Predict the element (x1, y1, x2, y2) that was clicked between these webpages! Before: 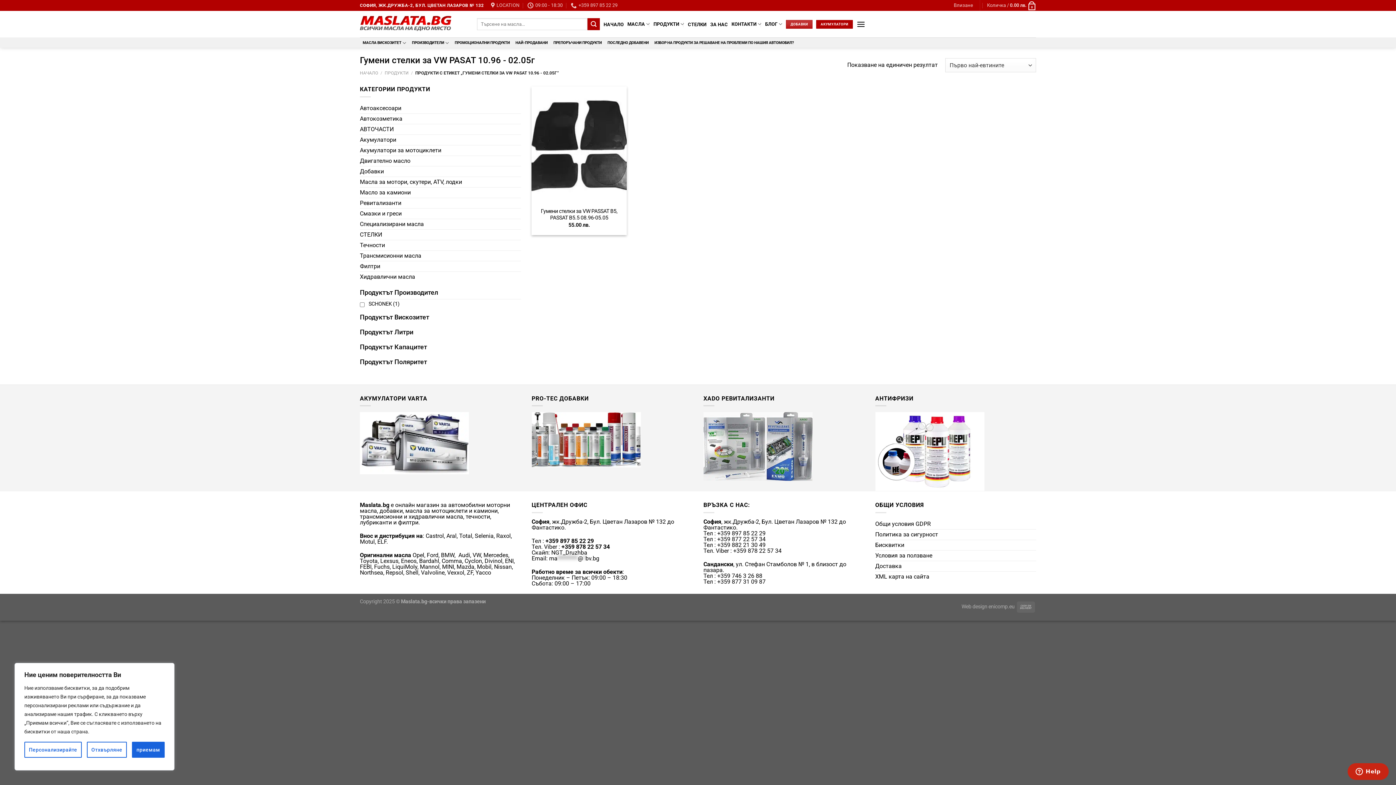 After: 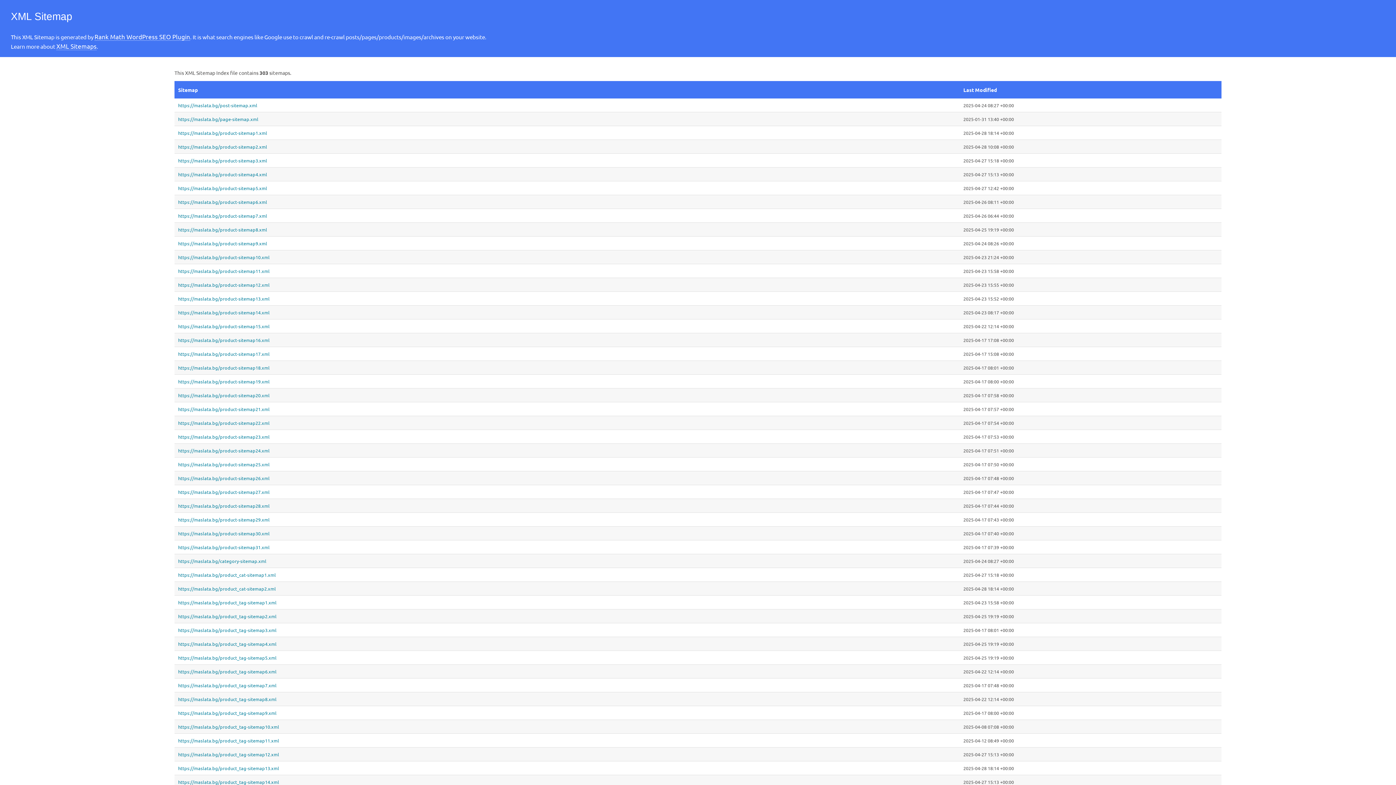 Action: bbox: (875, 571, 929, 582) label: XML карта на сайта